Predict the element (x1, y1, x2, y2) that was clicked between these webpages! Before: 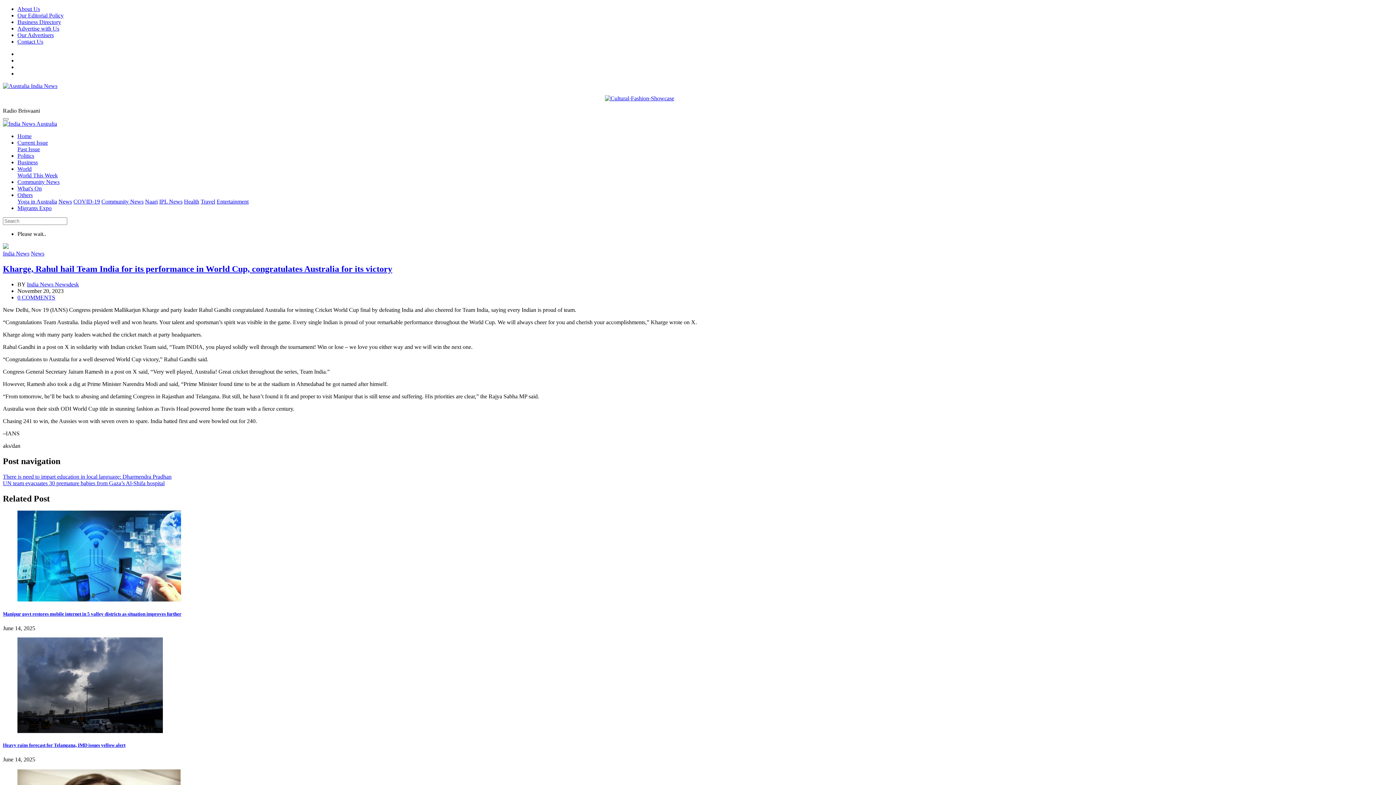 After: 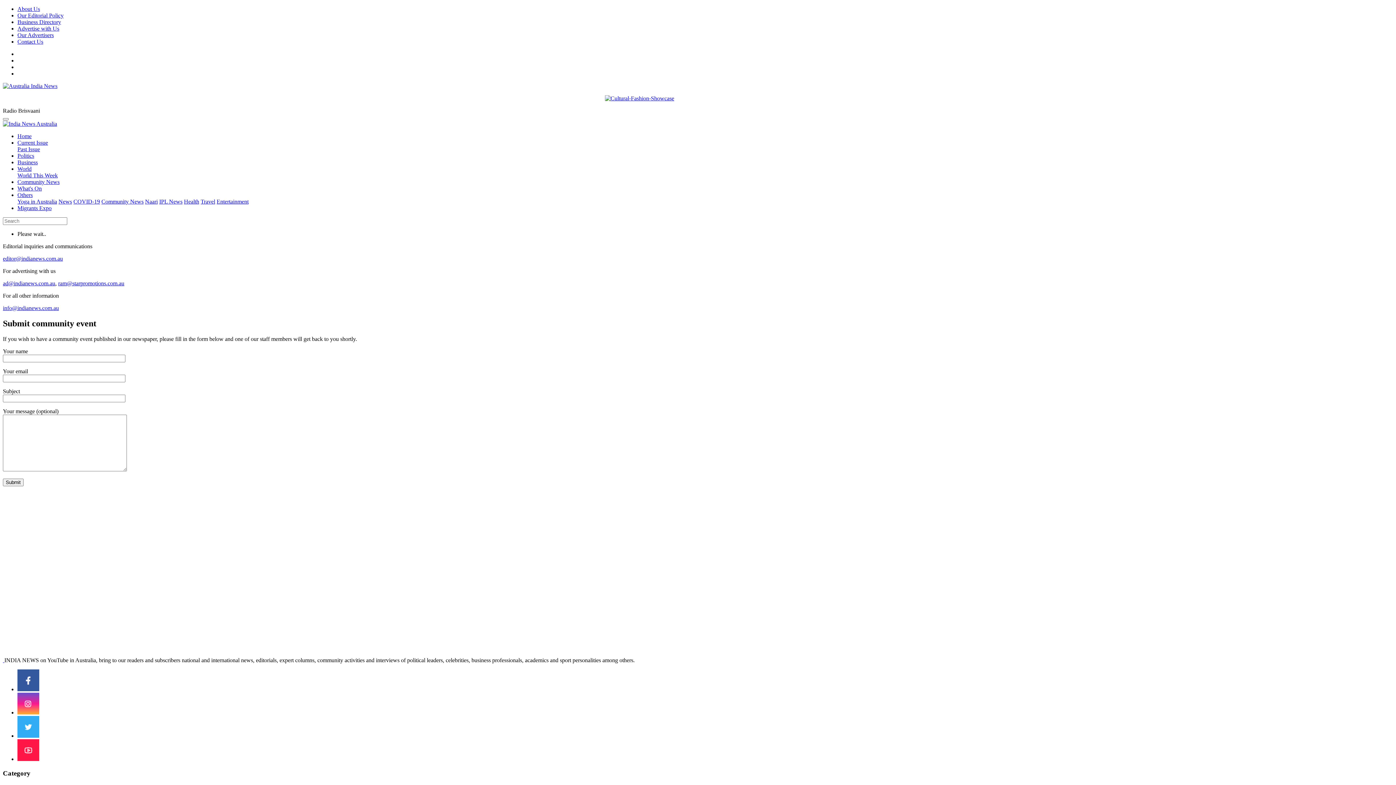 Action: label: Contact Us bbox: (17, 38, 43, 44)